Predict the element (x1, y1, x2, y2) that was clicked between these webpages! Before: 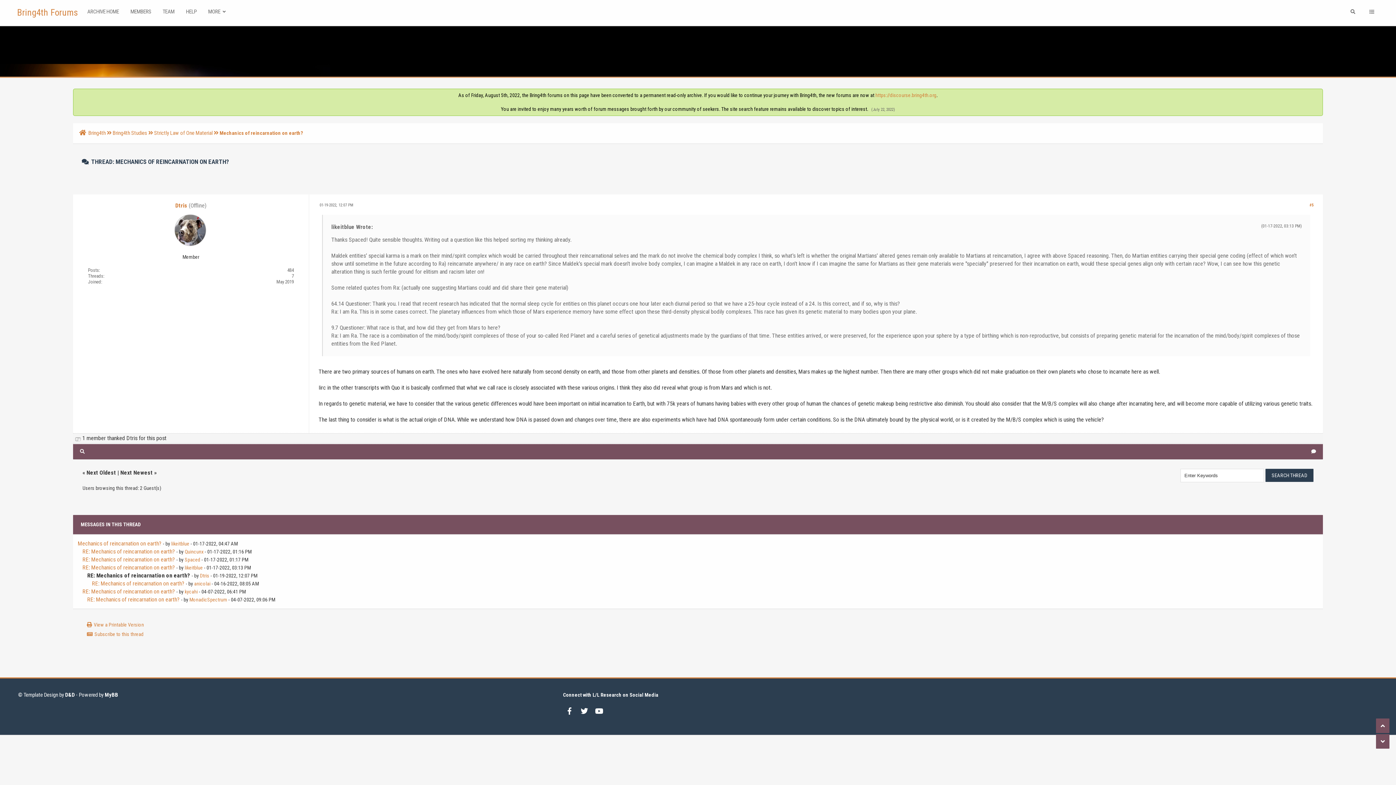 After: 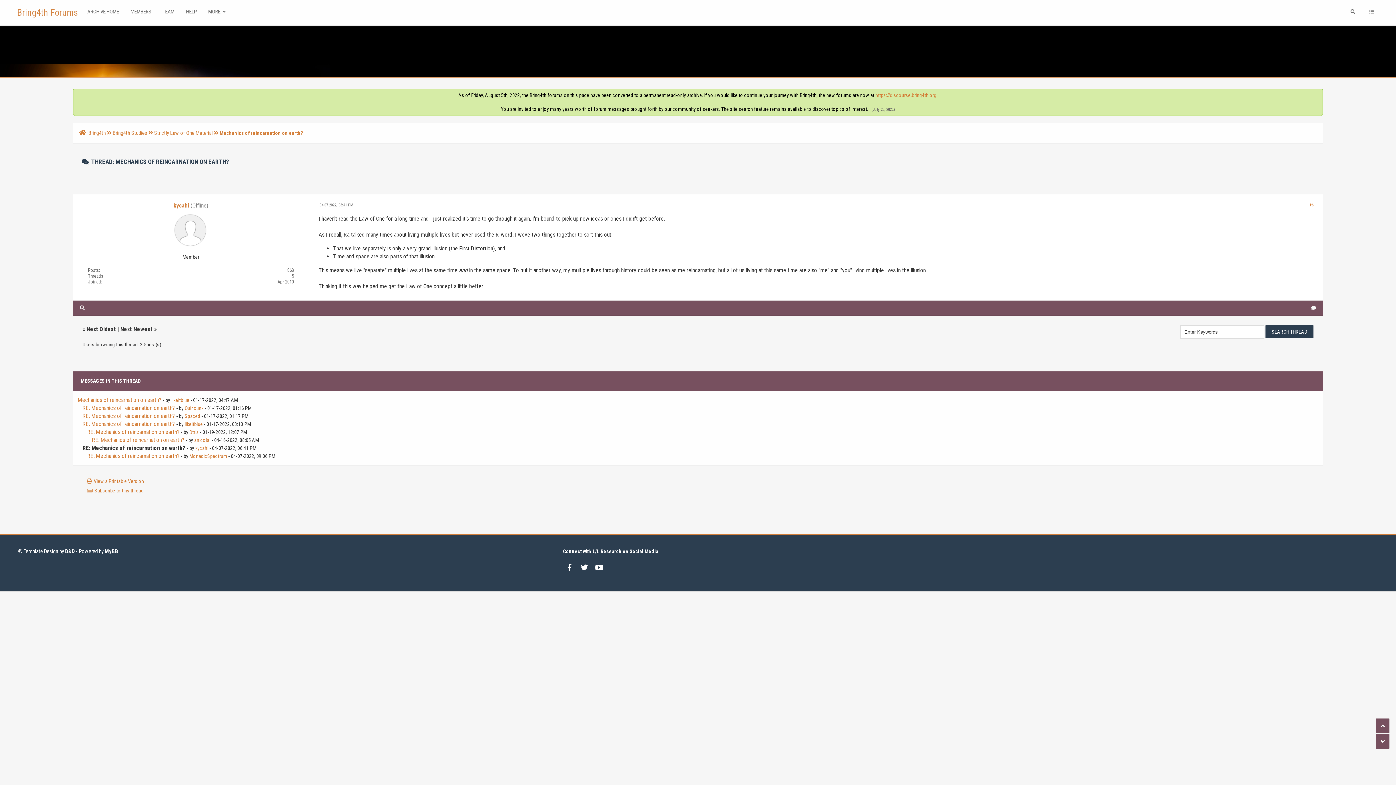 Action: bbox: (82, 588, 174, 595) label: RE: Mechanics of reincarnation on earth?